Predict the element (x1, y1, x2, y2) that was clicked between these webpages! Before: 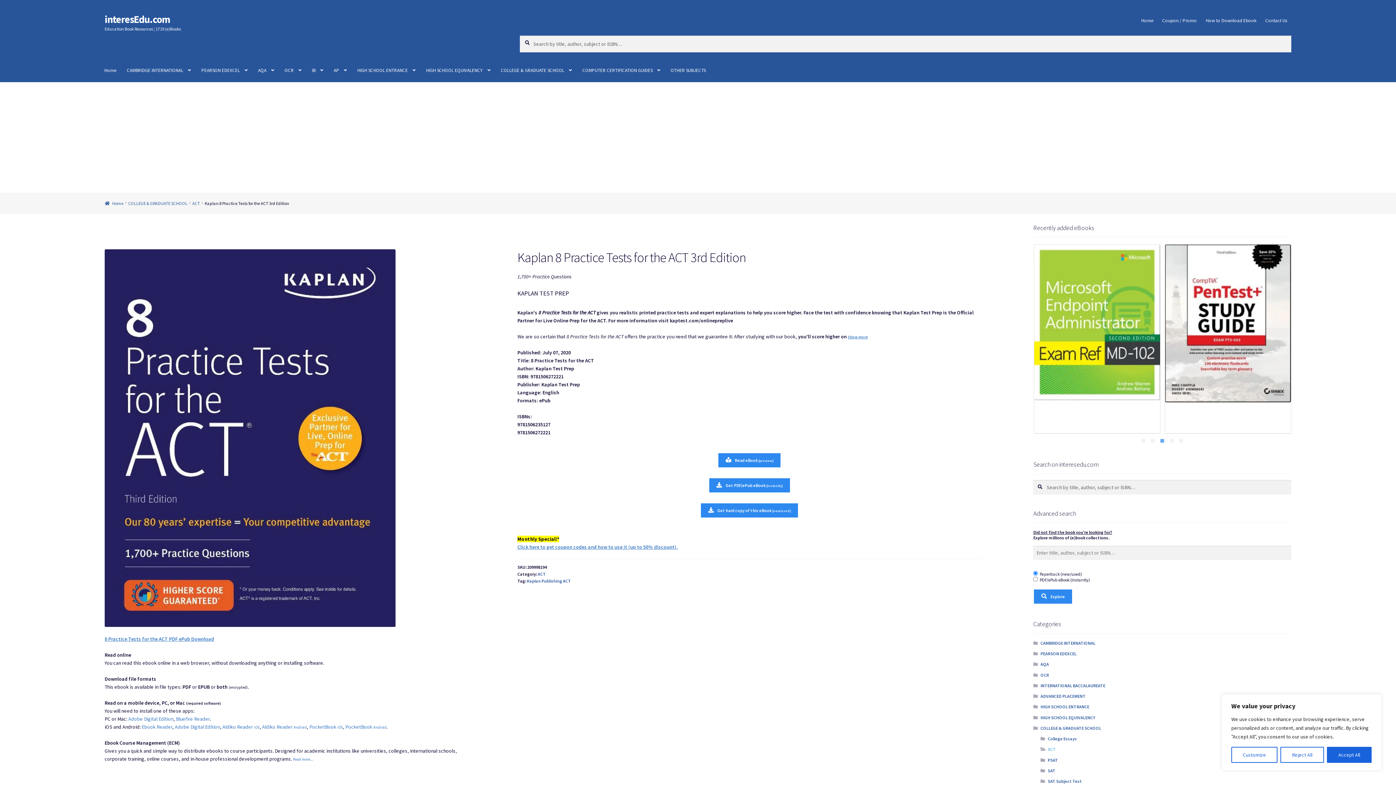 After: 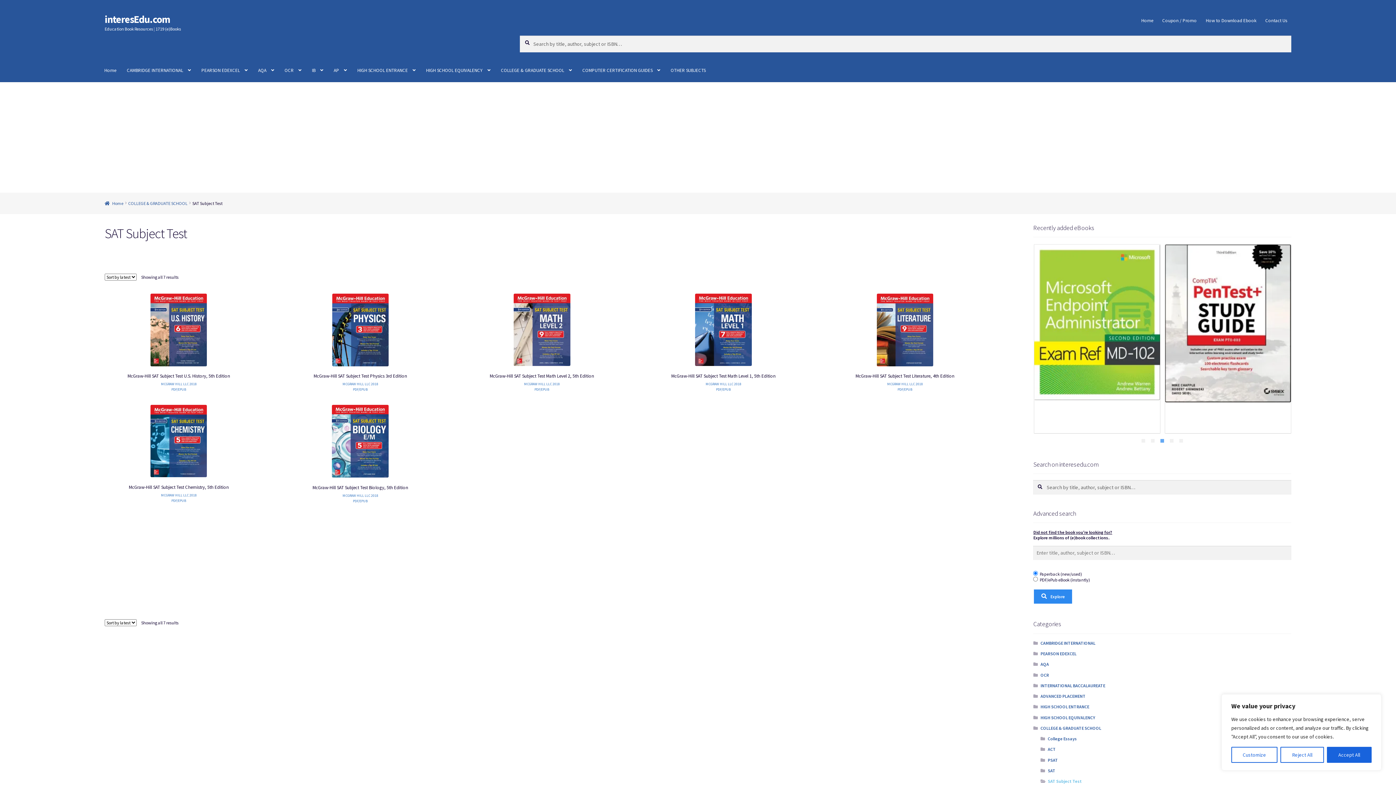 Action: label: SAT Subject Test bbox: (1048, 778, 1082, 784)